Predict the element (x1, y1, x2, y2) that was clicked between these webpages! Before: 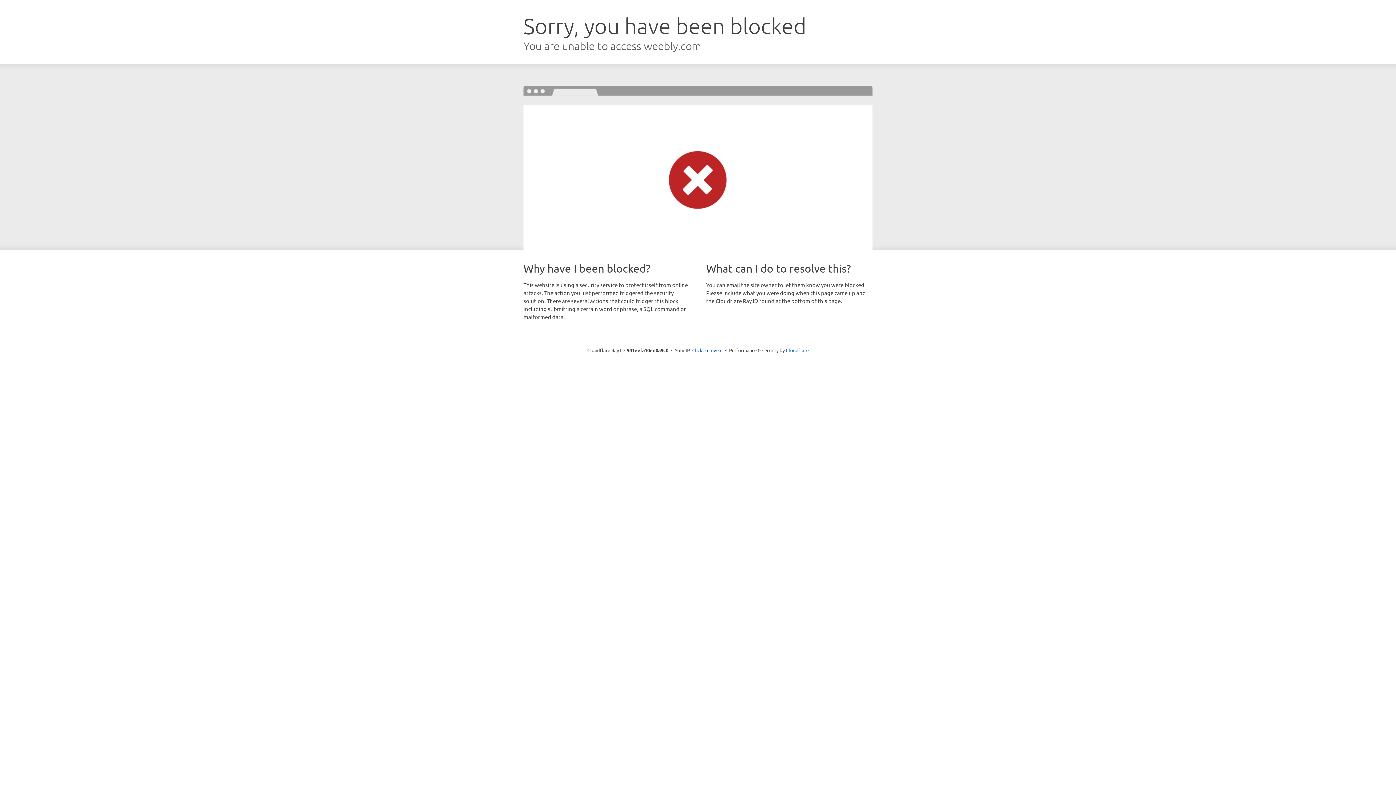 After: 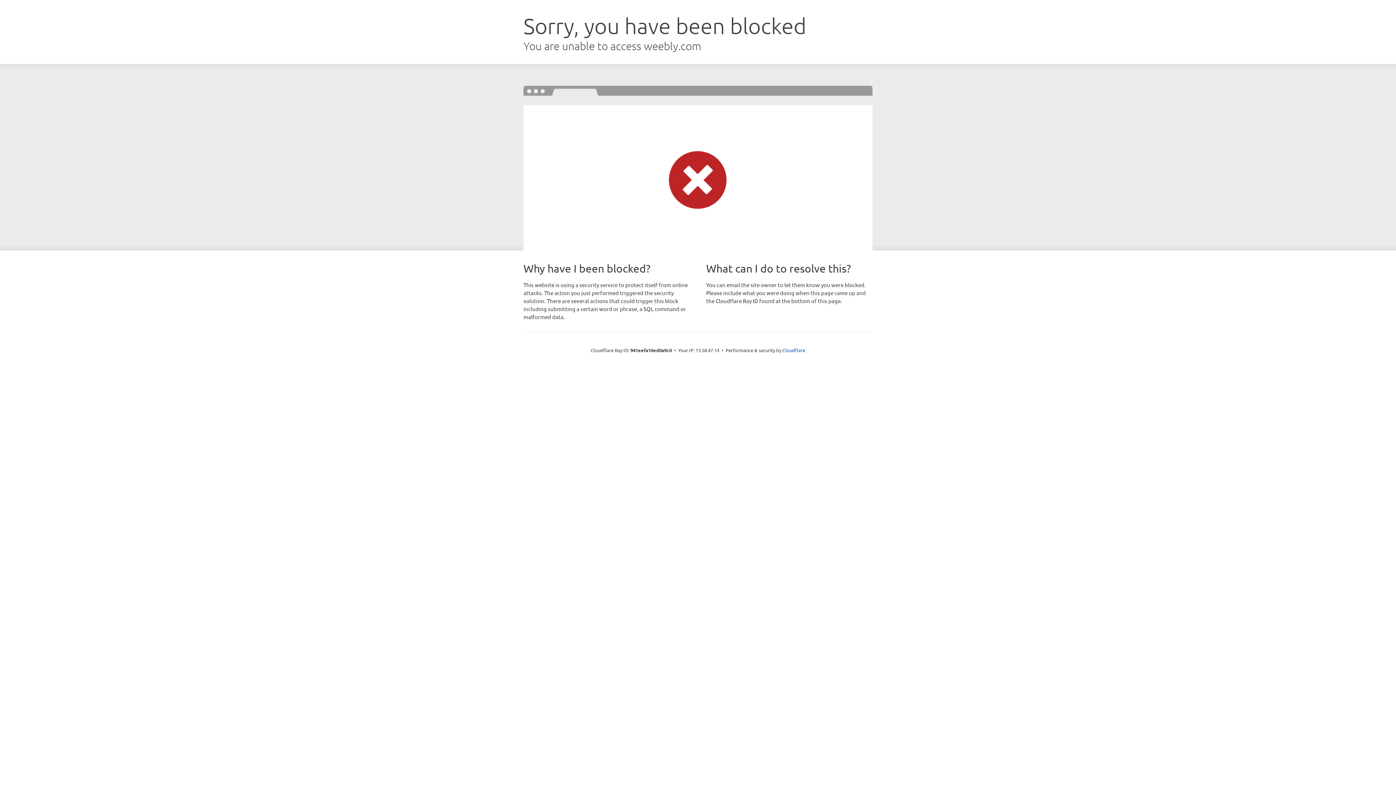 Action: bbox: (692, 346, 722, 353) label: Click to reveal